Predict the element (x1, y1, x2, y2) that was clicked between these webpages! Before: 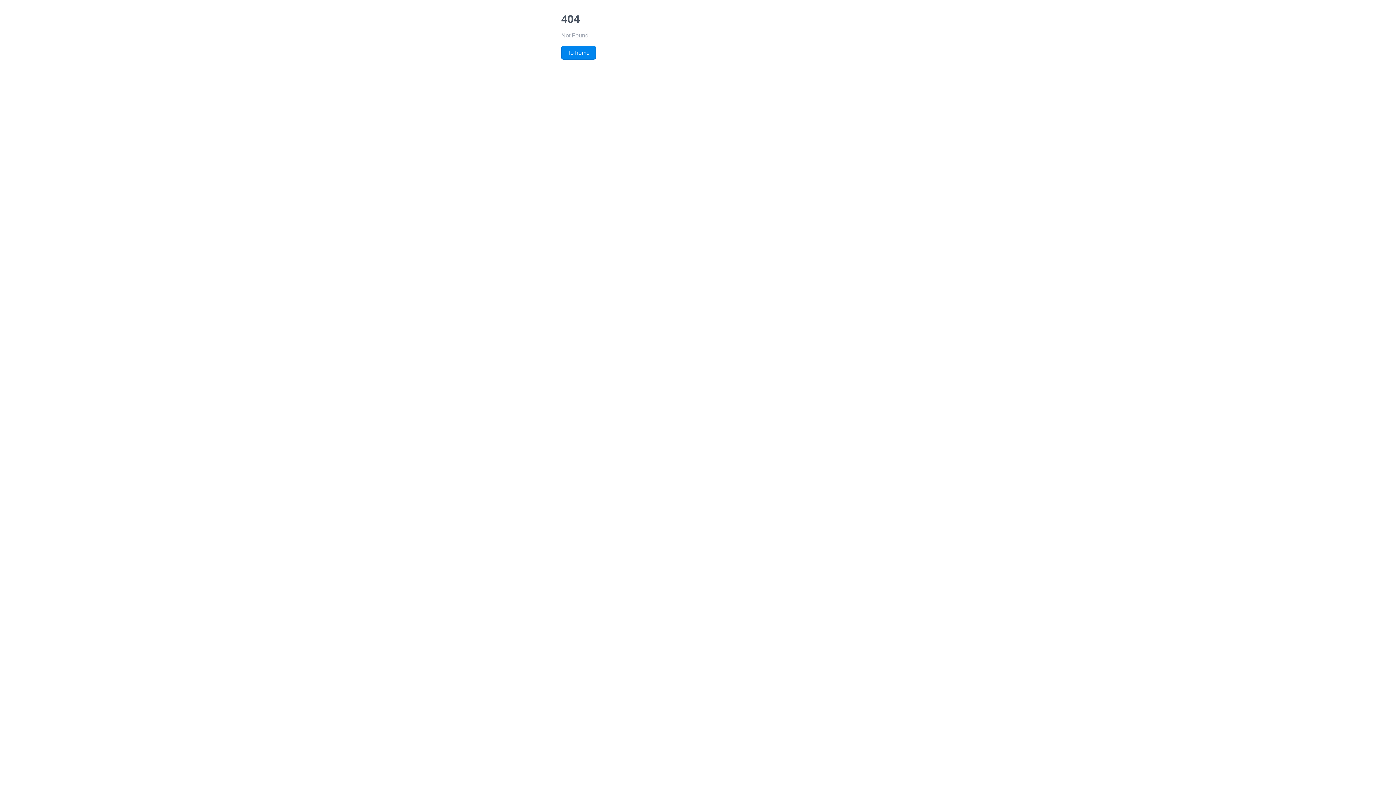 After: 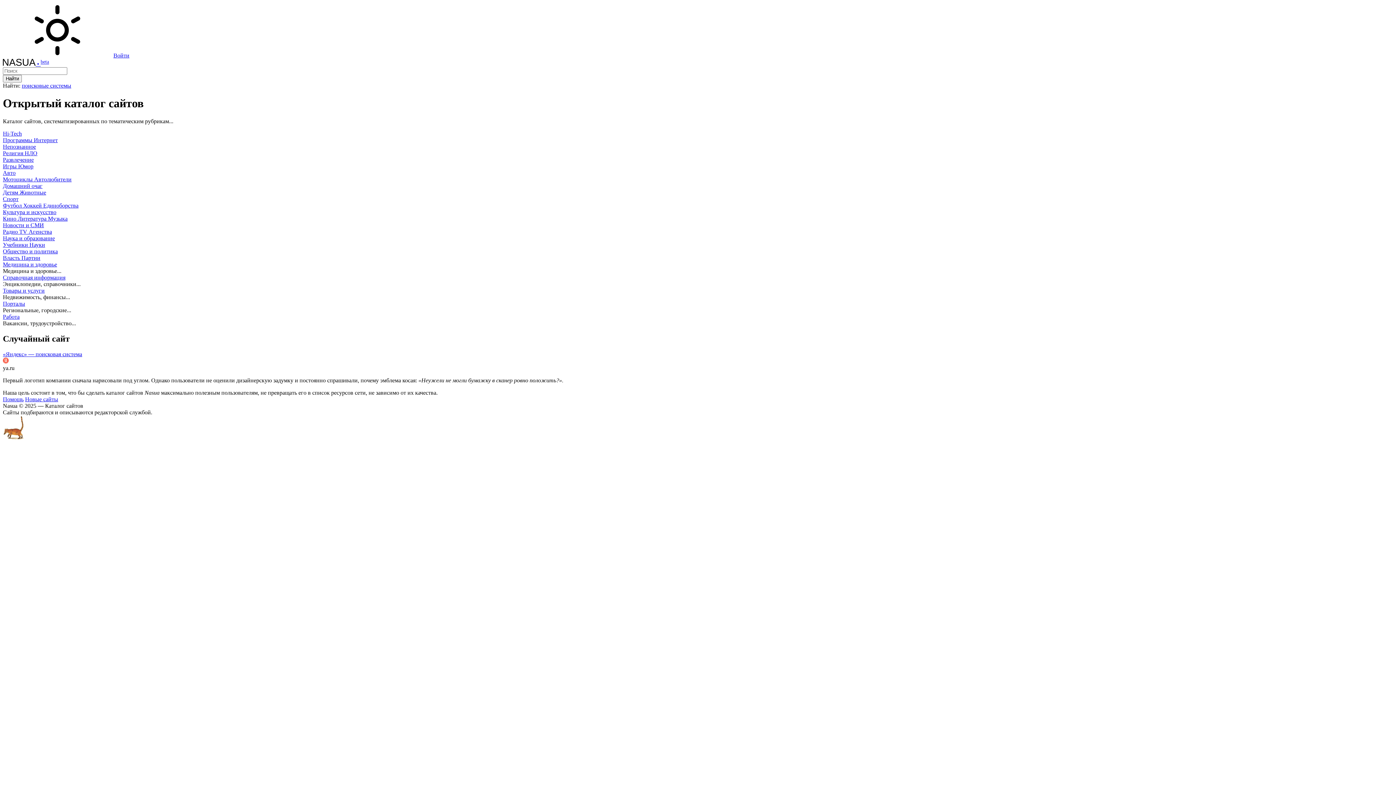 Action: bbox: (561, 45, 596, 59) label: To home